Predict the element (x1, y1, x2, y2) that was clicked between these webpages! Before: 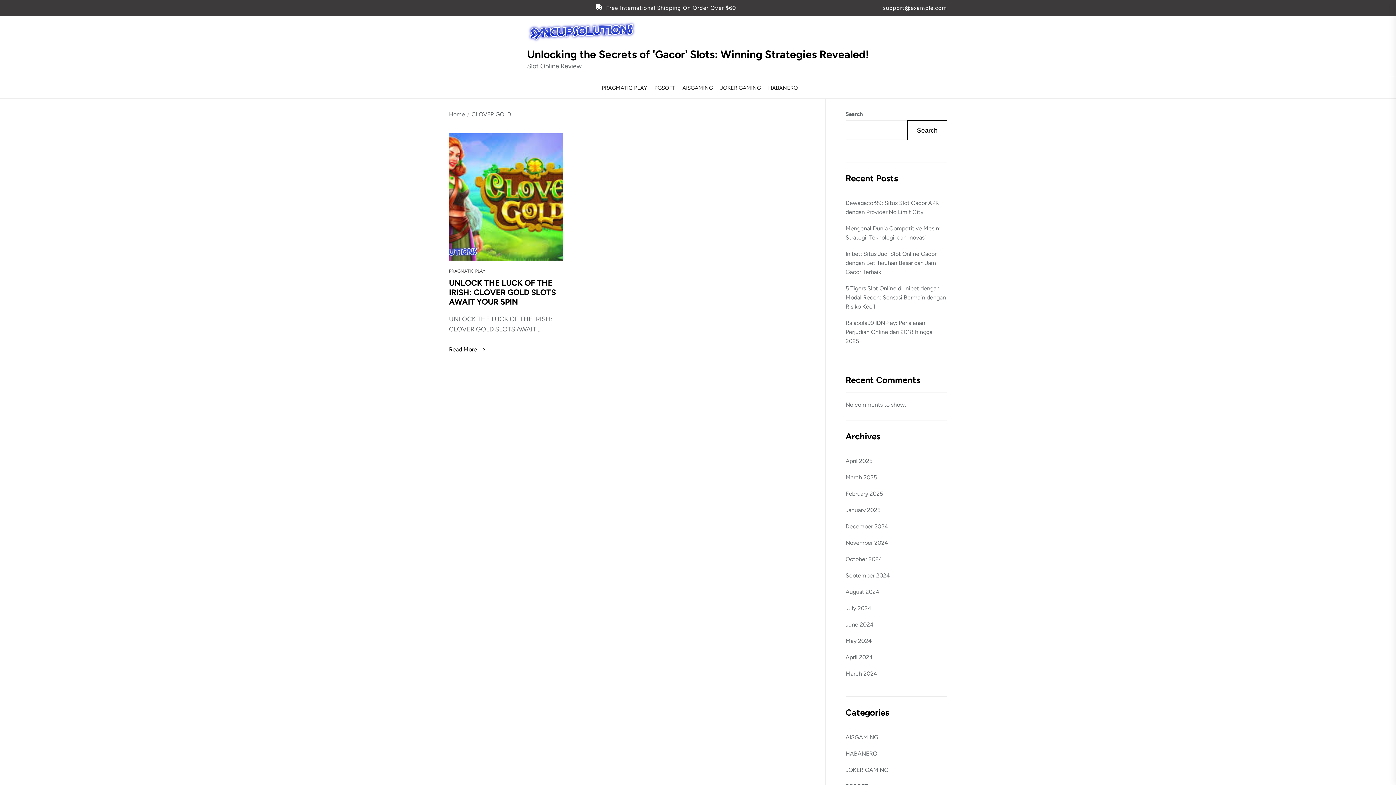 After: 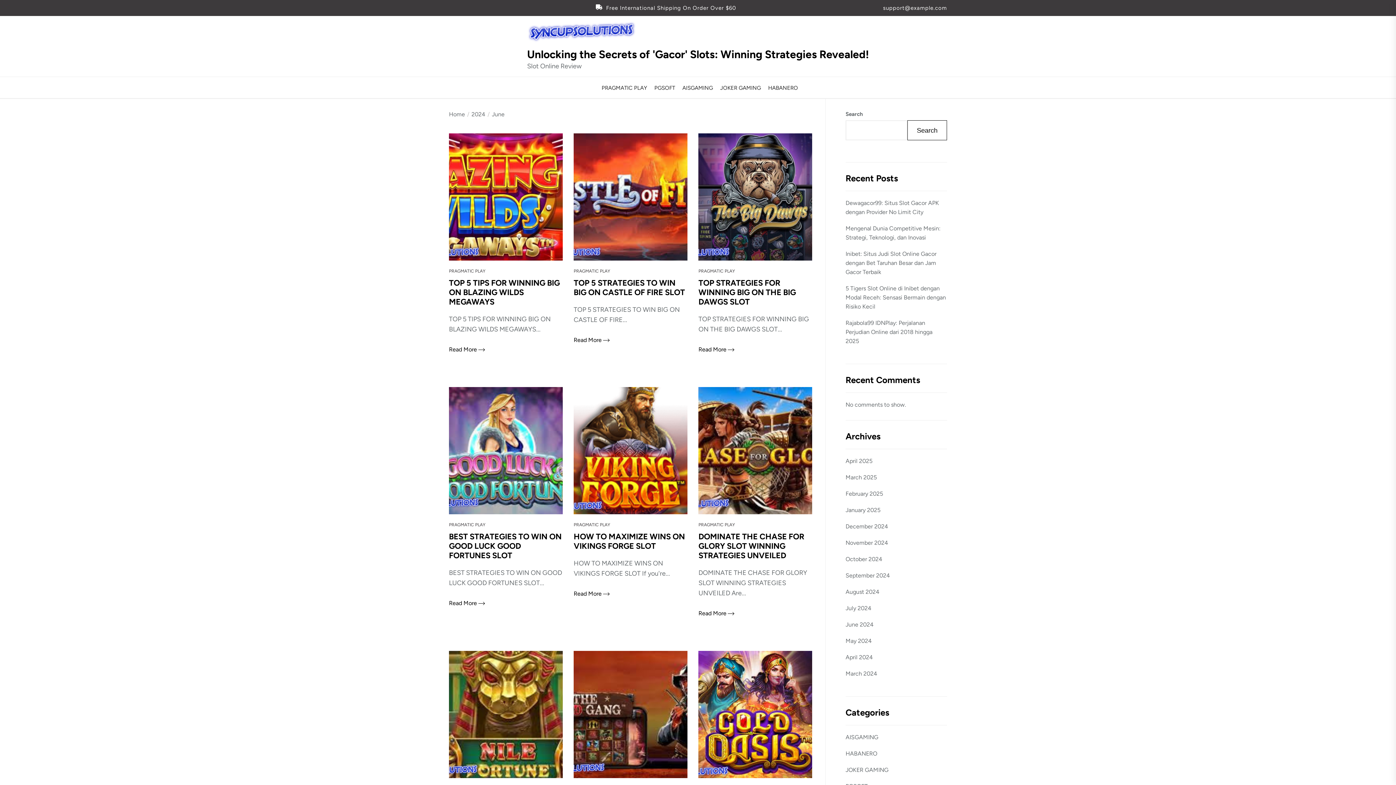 Action: bbox: (845, 620, 873, 629) label: June 2024